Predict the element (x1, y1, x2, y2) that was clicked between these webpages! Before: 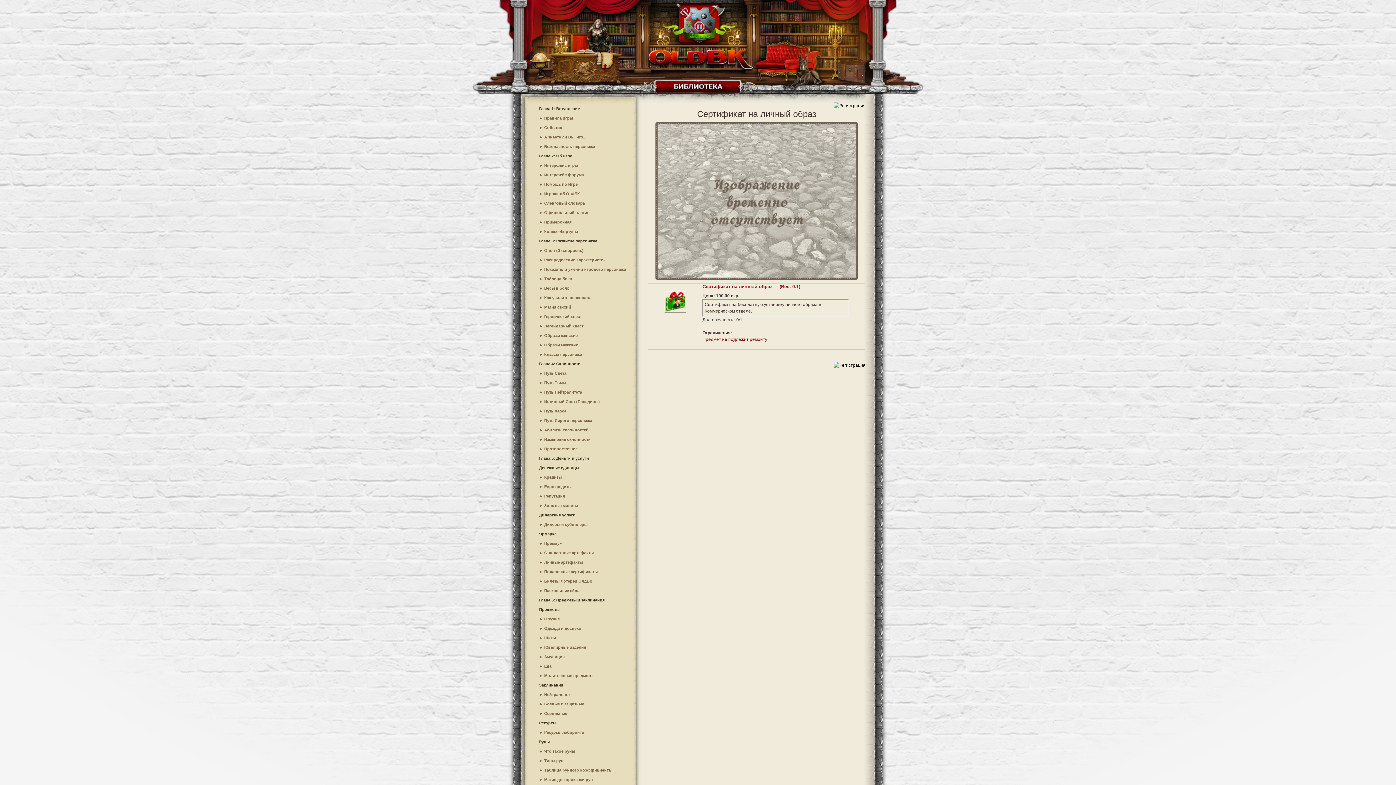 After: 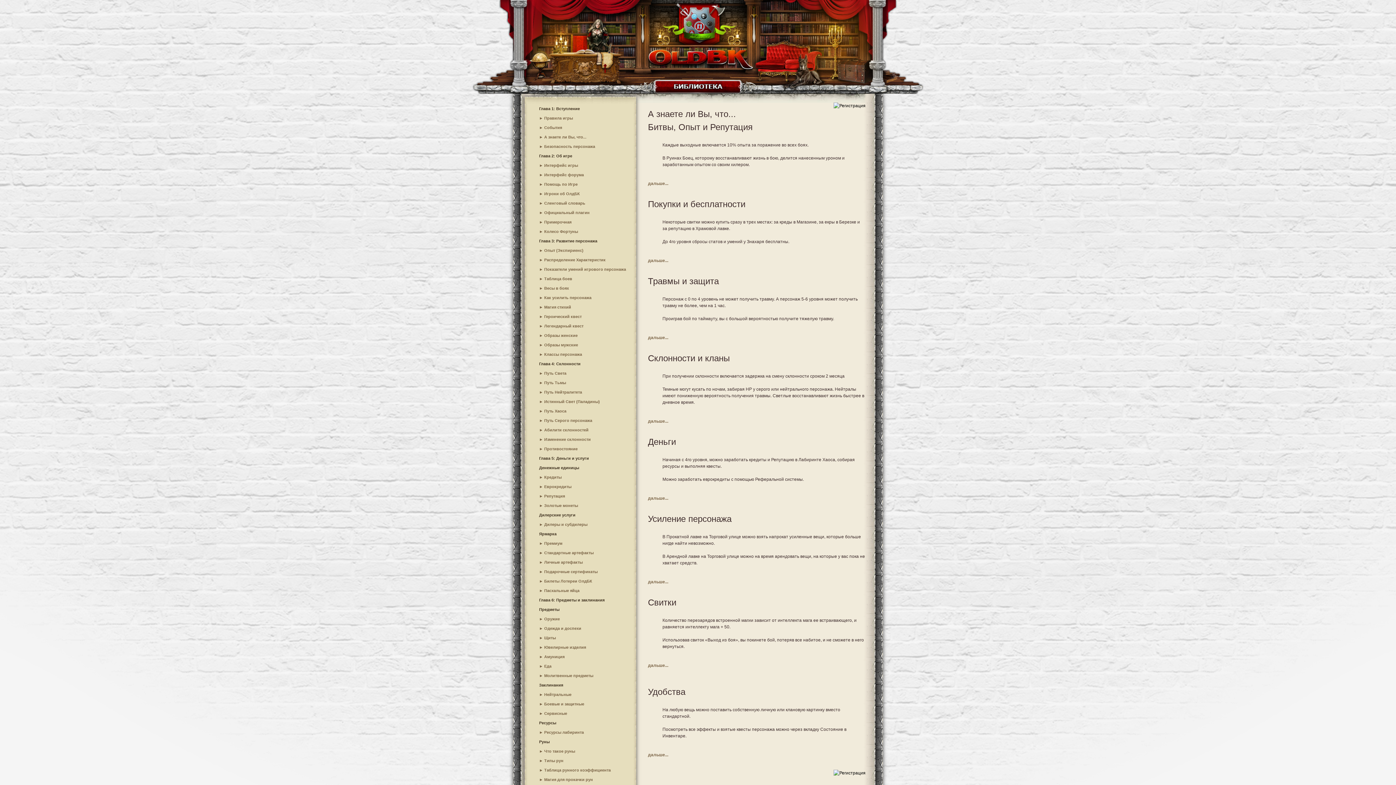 Action: label: А знаете ли Вы, что... bbox: (544, 134, 586, 139)